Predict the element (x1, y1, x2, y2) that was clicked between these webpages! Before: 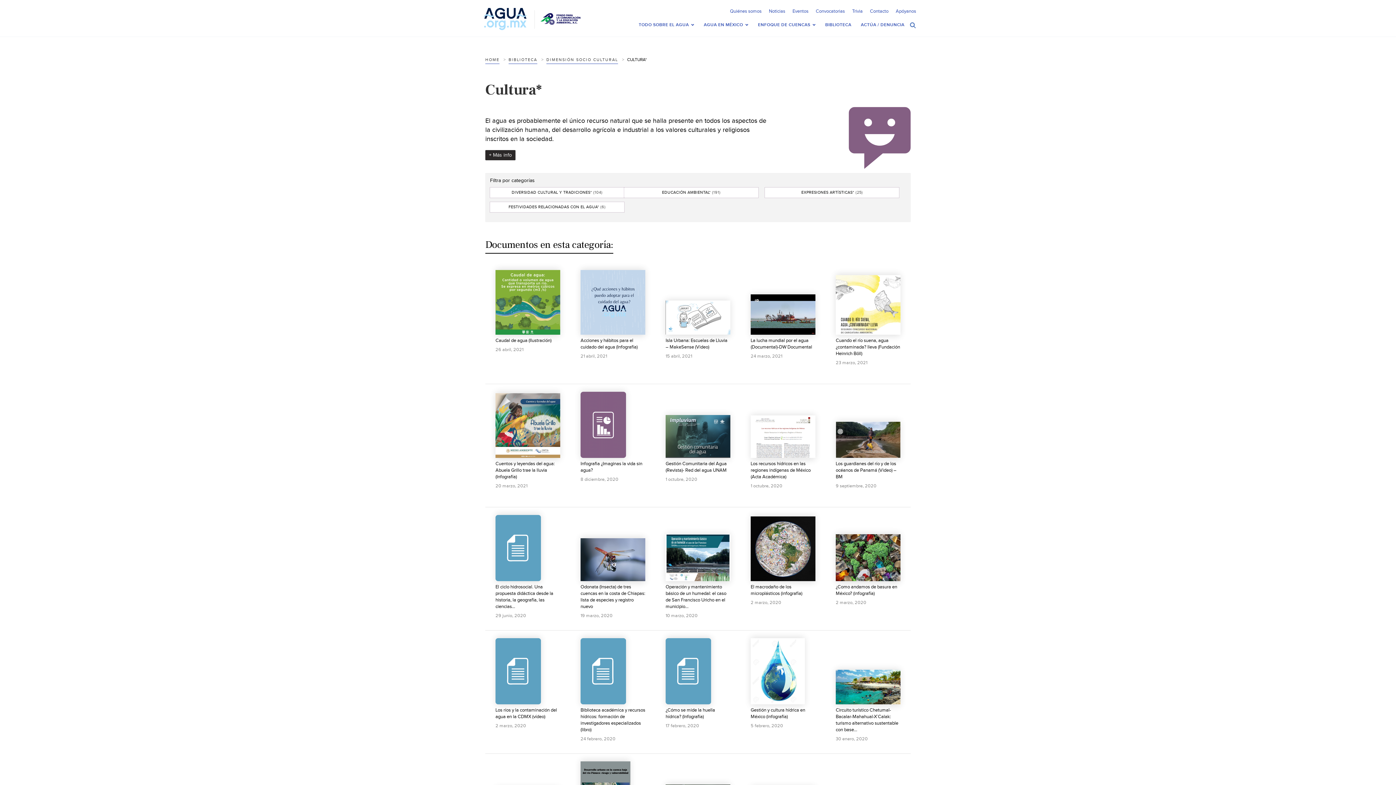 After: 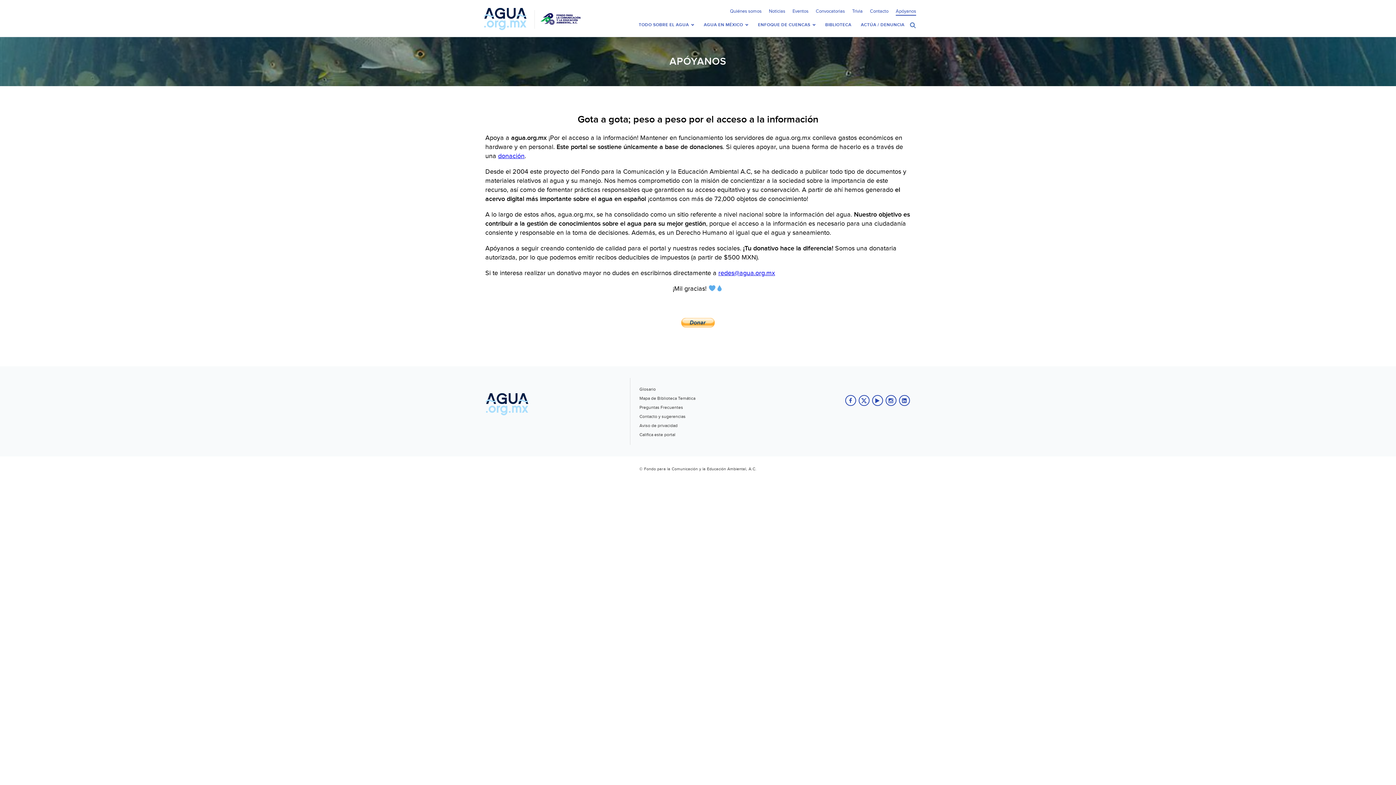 Action: label: Apóyanos bbox: (896, 8, 916, 14)